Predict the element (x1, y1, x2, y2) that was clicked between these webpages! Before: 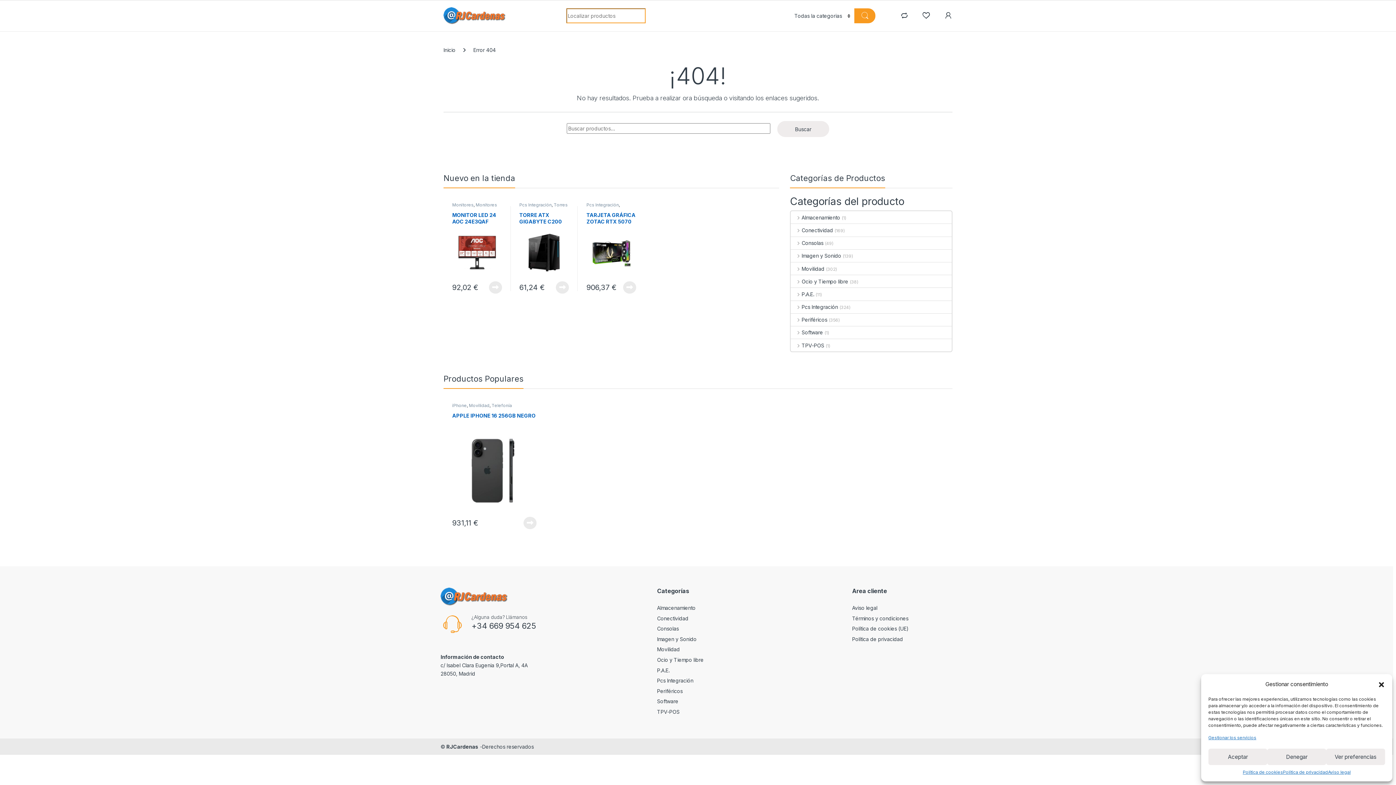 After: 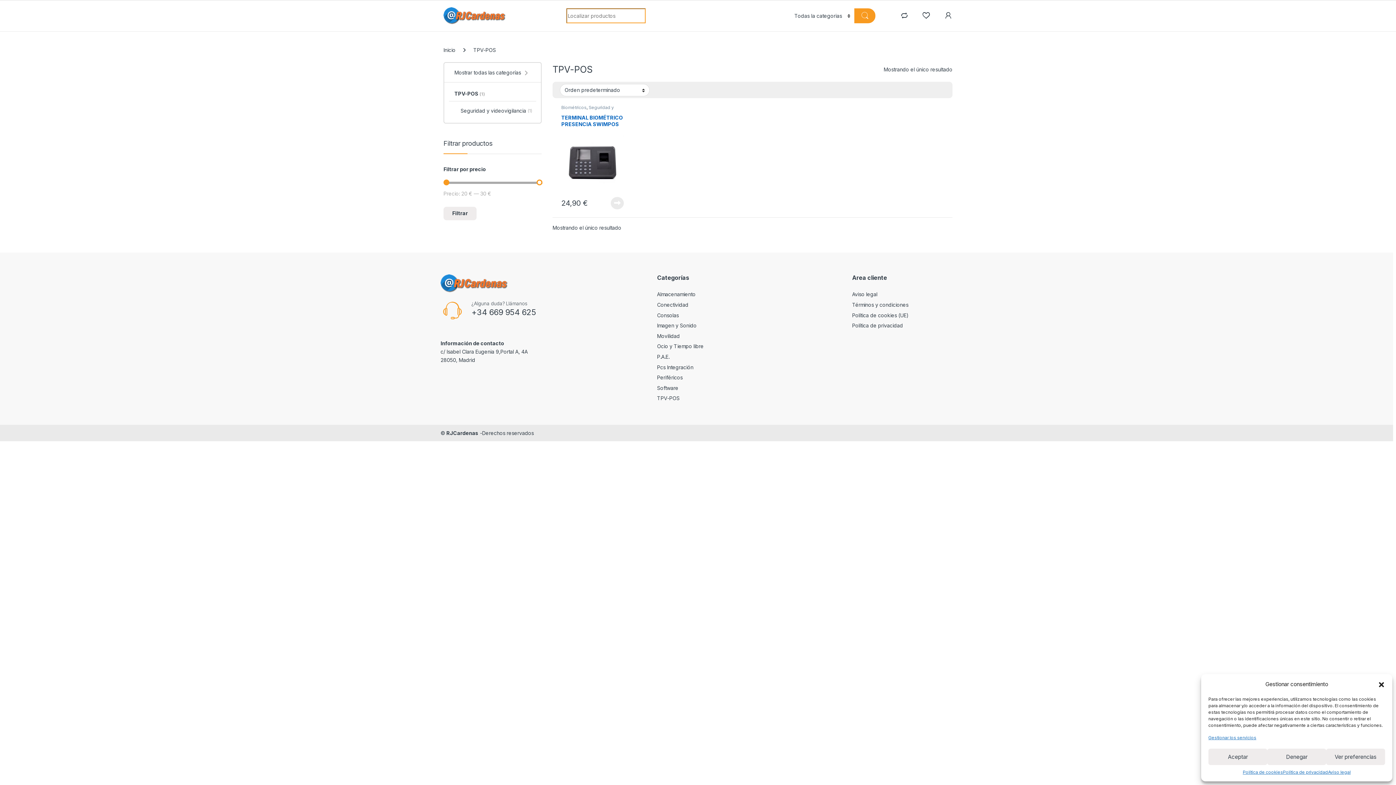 Action: label: TPV-POS bbox: (791, 339, 824, 351)